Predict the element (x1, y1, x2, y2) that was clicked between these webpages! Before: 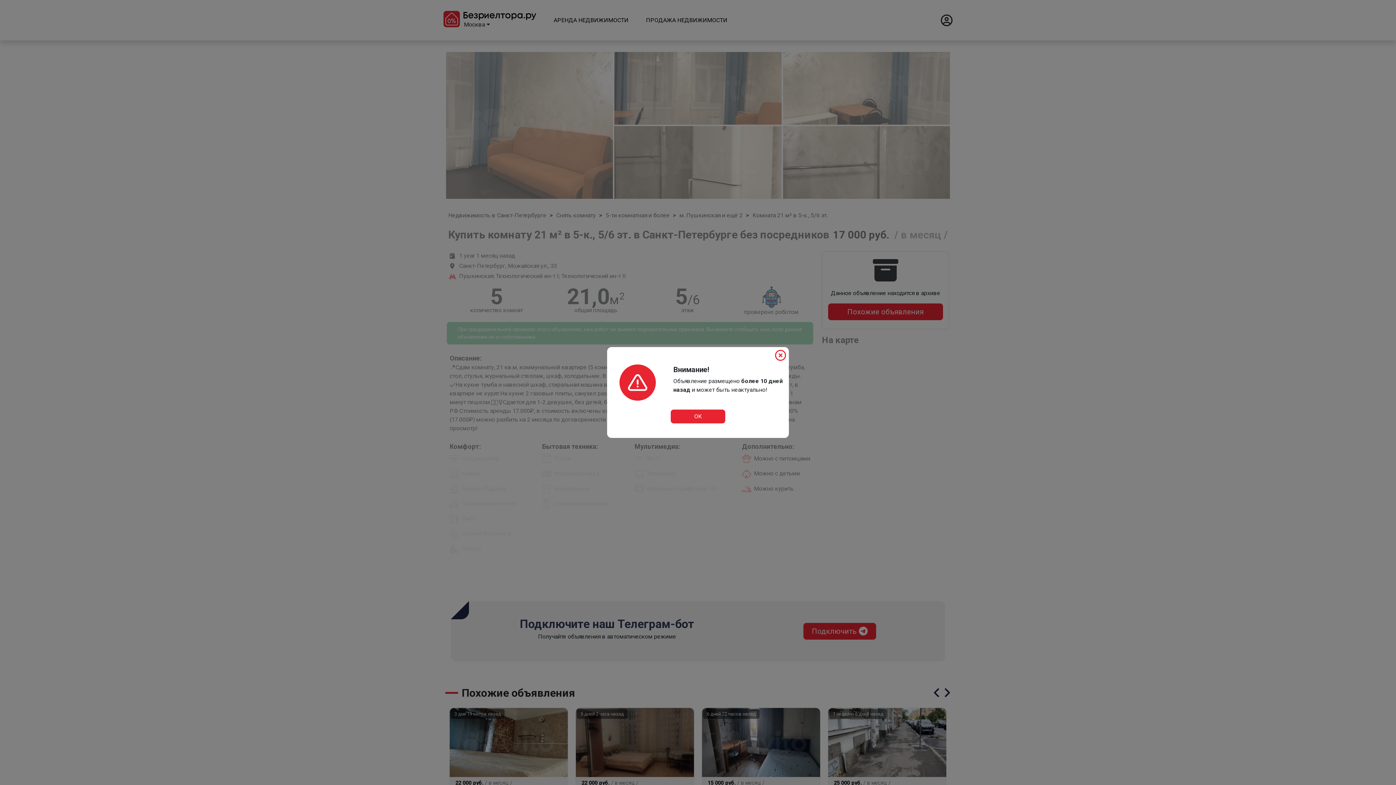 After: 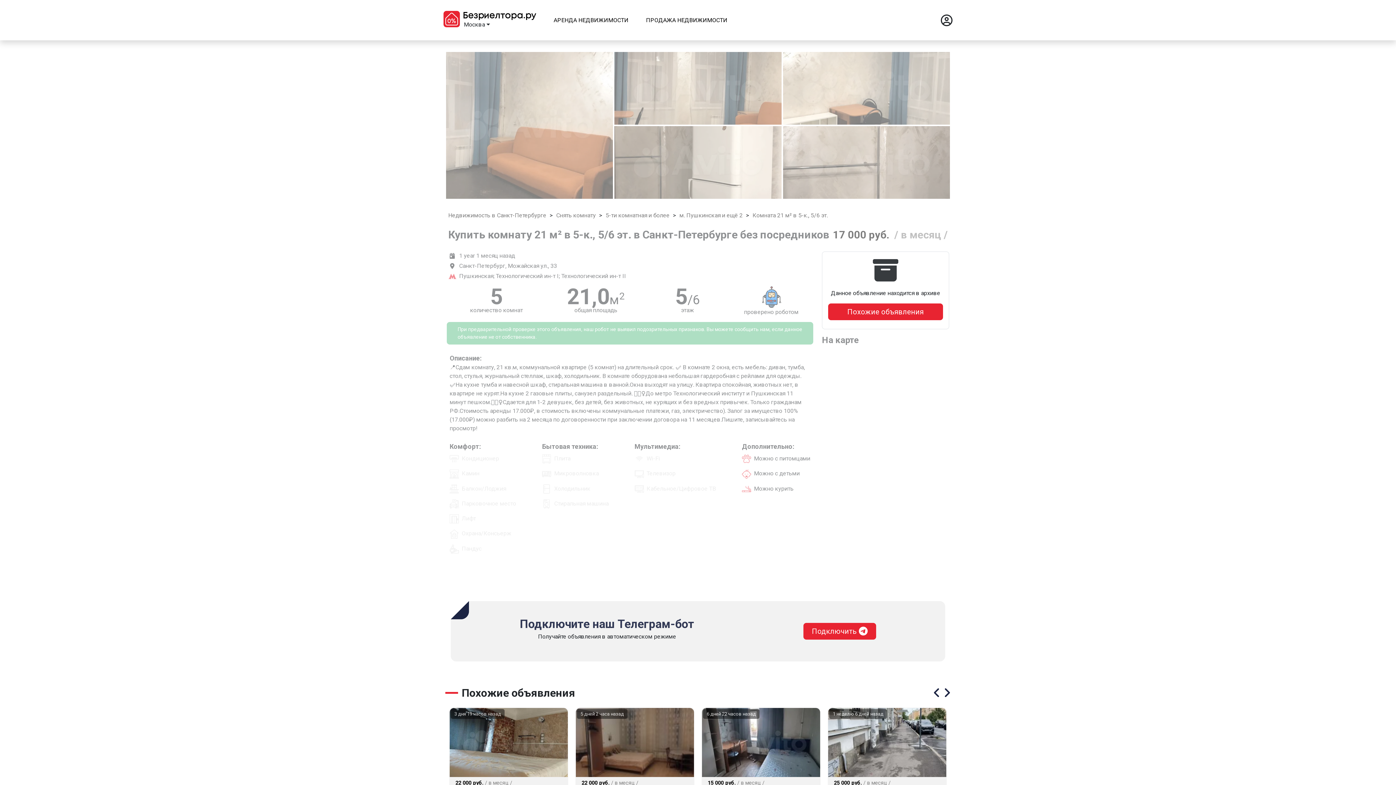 Action: label: ОK bbox: (670, 409, 725, 423)